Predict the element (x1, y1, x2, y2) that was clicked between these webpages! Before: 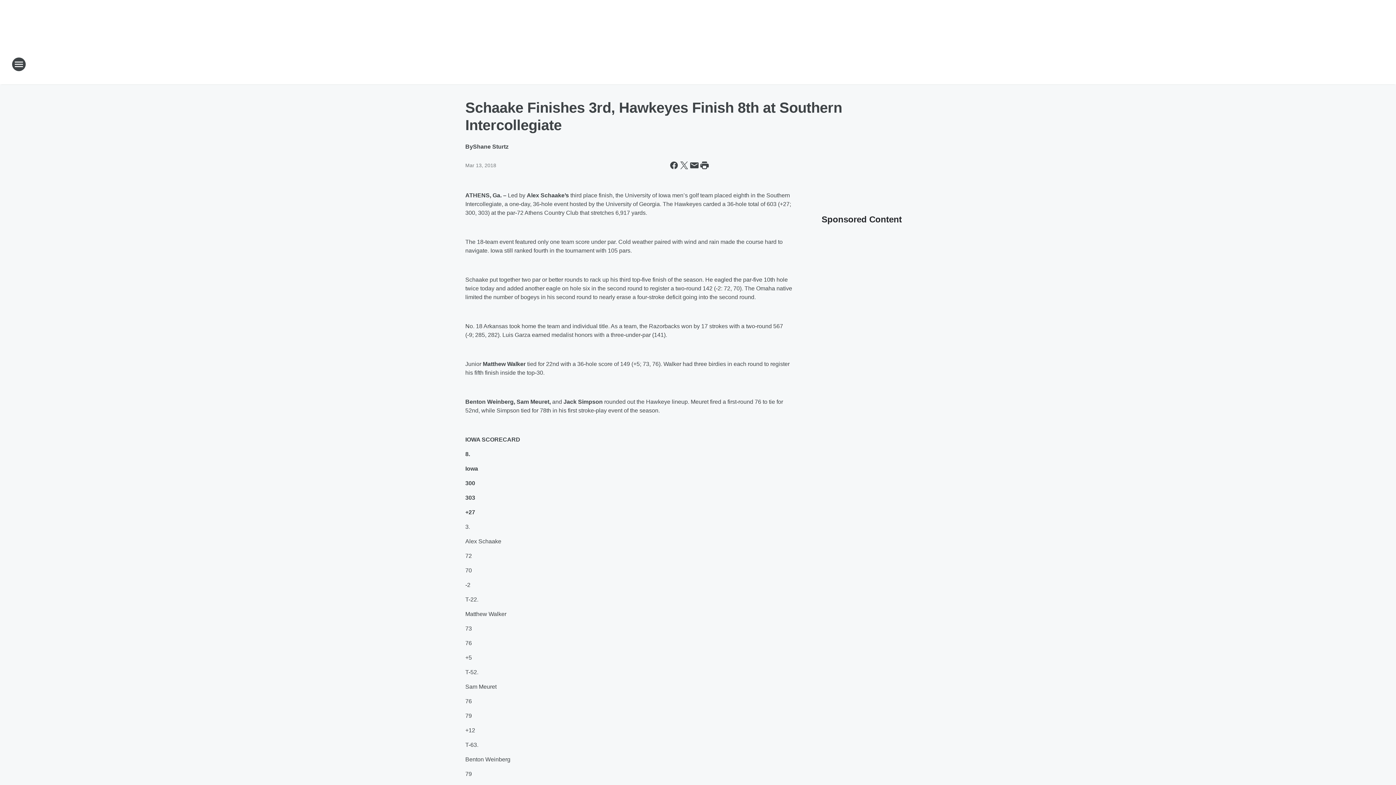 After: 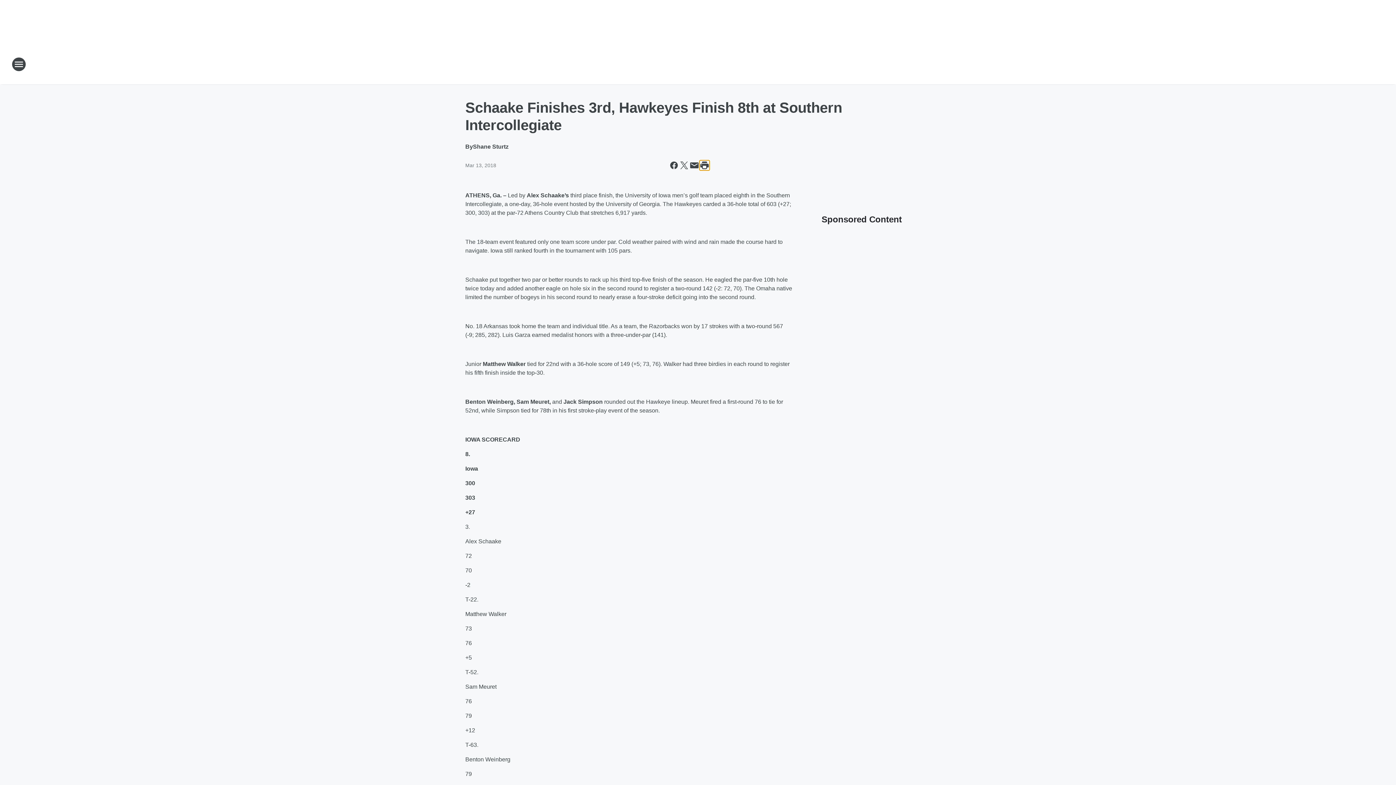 Action: label: Print this page bbox: (699, 160, 709, 170)